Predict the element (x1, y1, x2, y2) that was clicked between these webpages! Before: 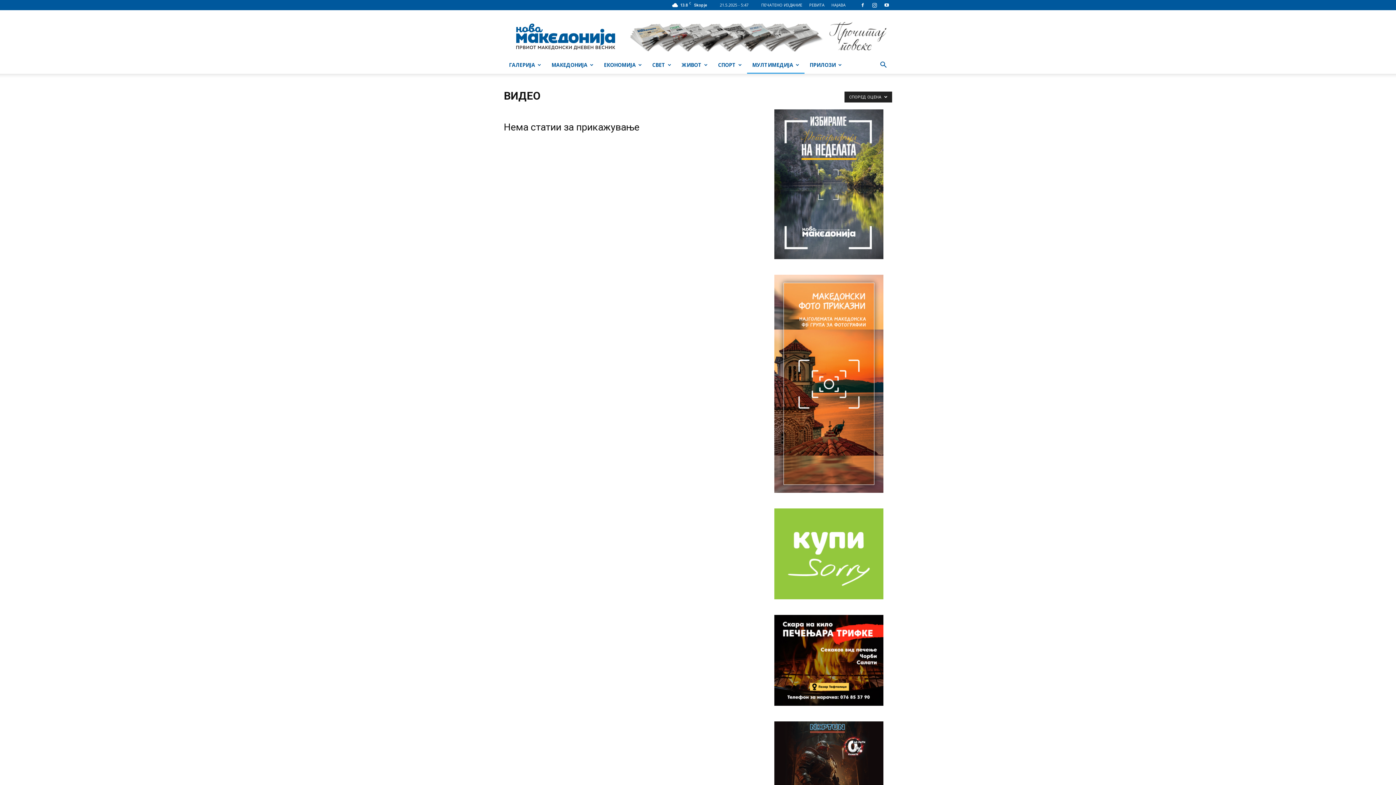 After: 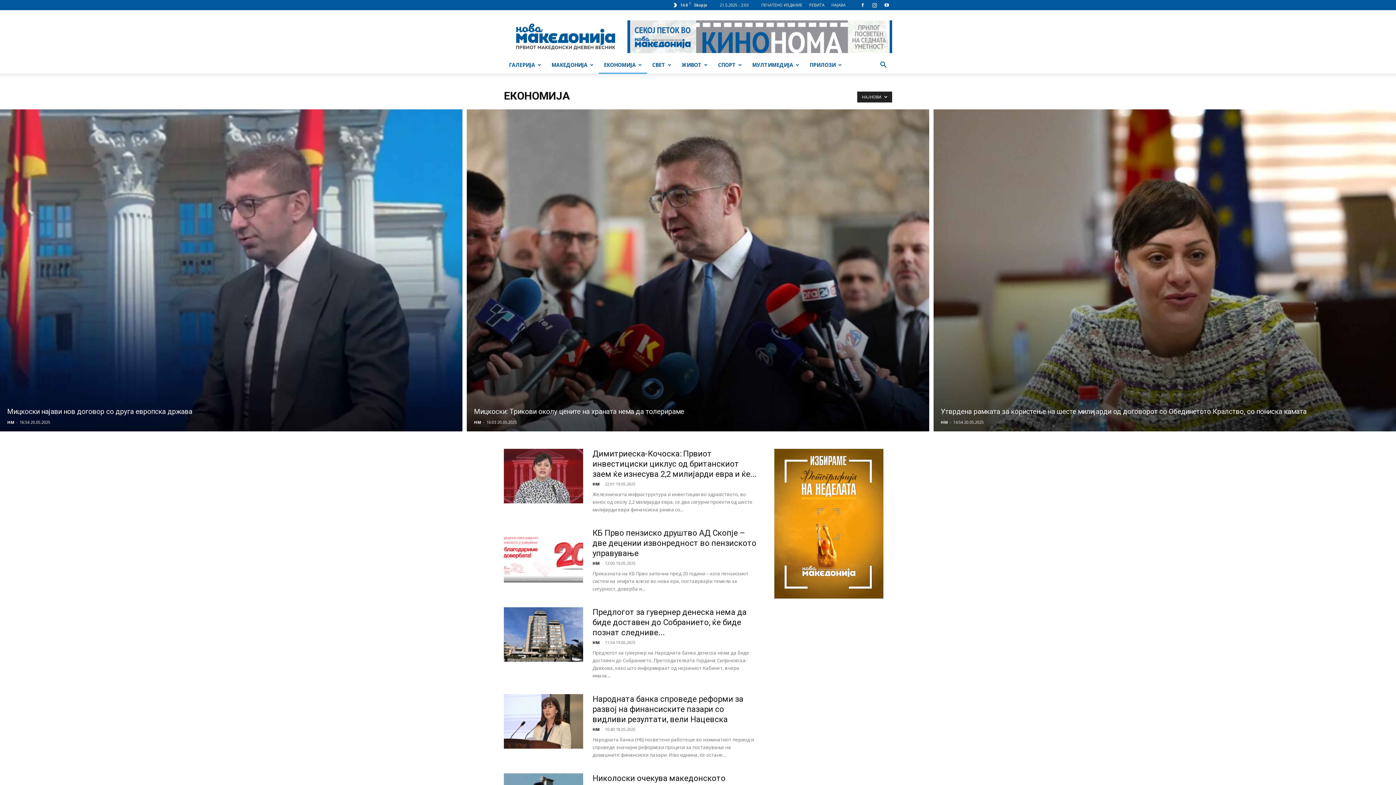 Action: bbox: (598, 56, 647, 73) label: ЕКОНОМИЈА